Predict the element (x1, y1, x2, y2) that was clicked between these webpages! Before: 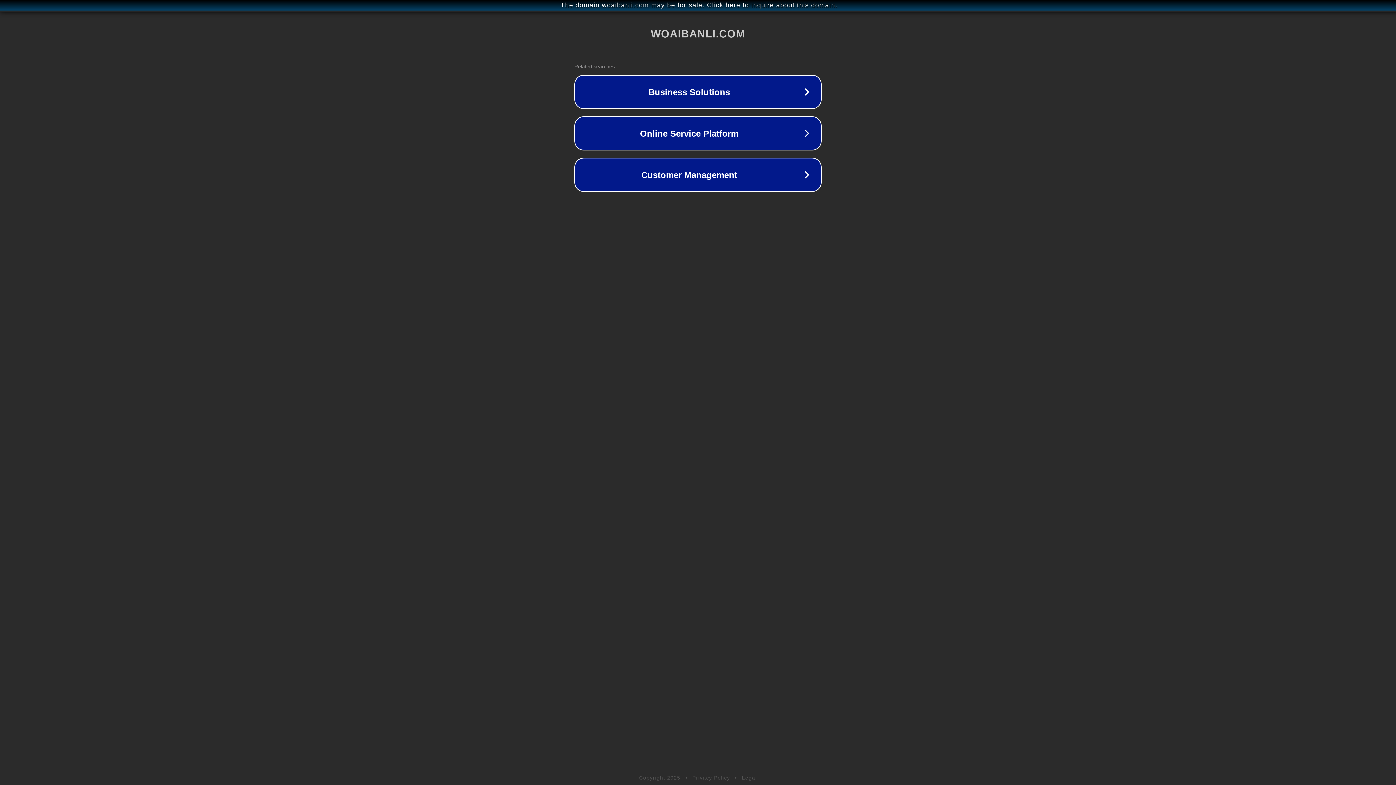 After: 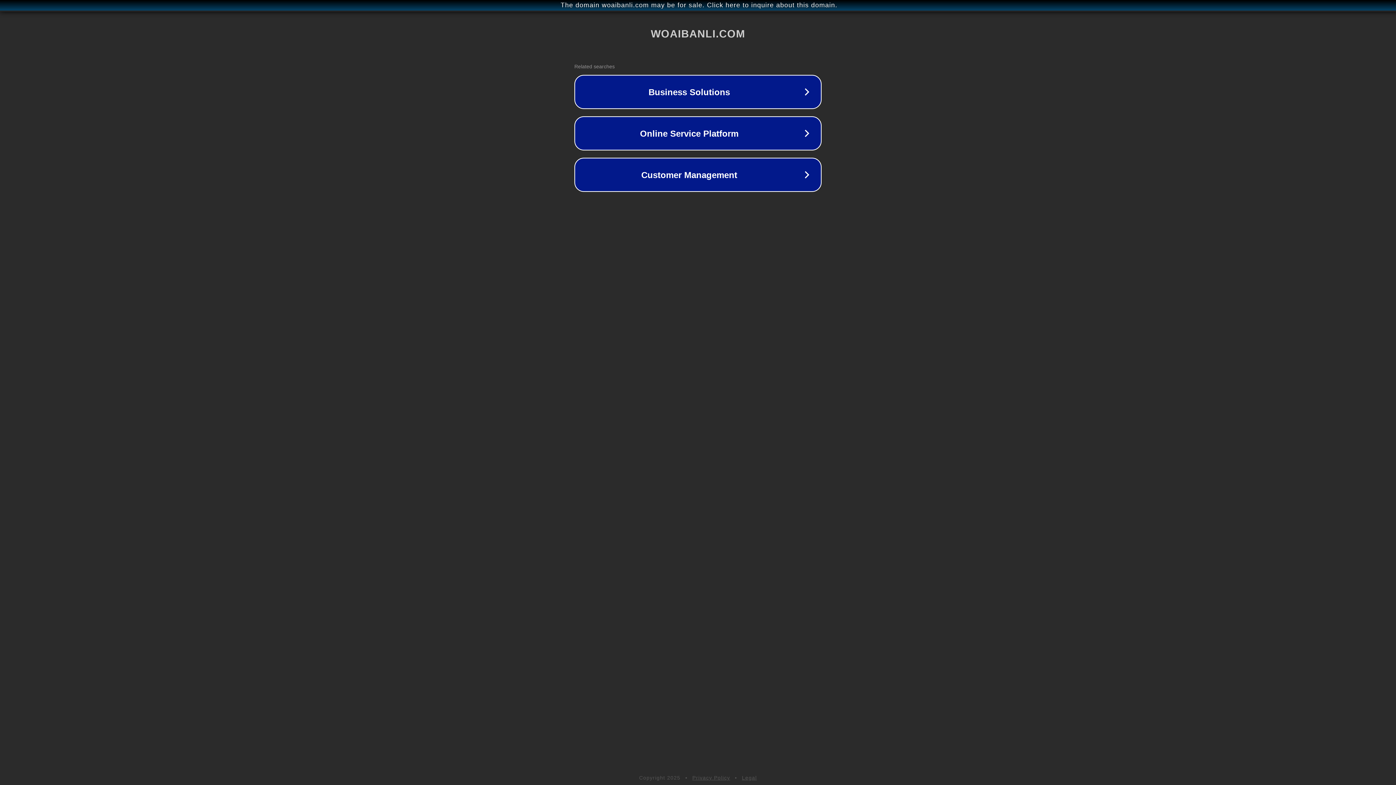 Action: label: Privacy Policy bbox: (692, 775, 730, 781)